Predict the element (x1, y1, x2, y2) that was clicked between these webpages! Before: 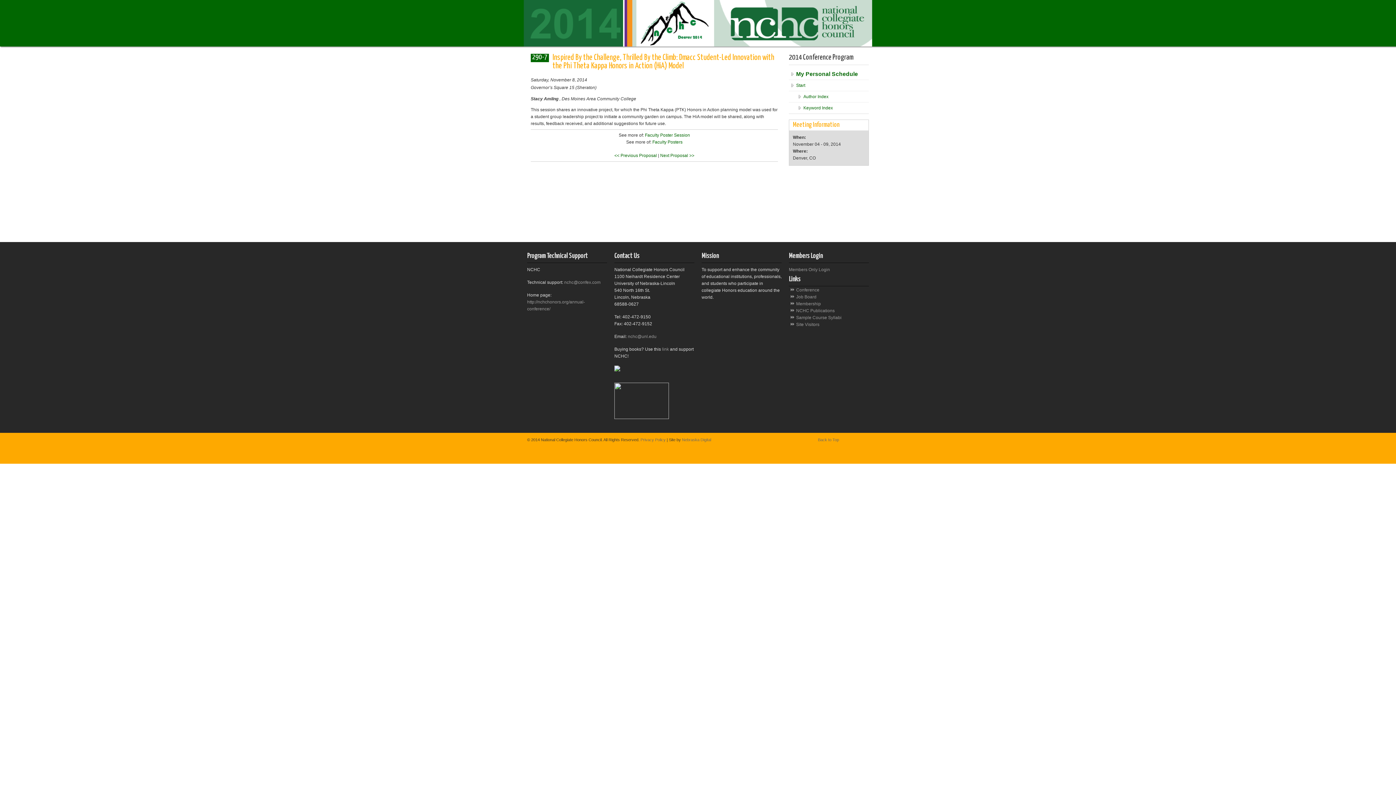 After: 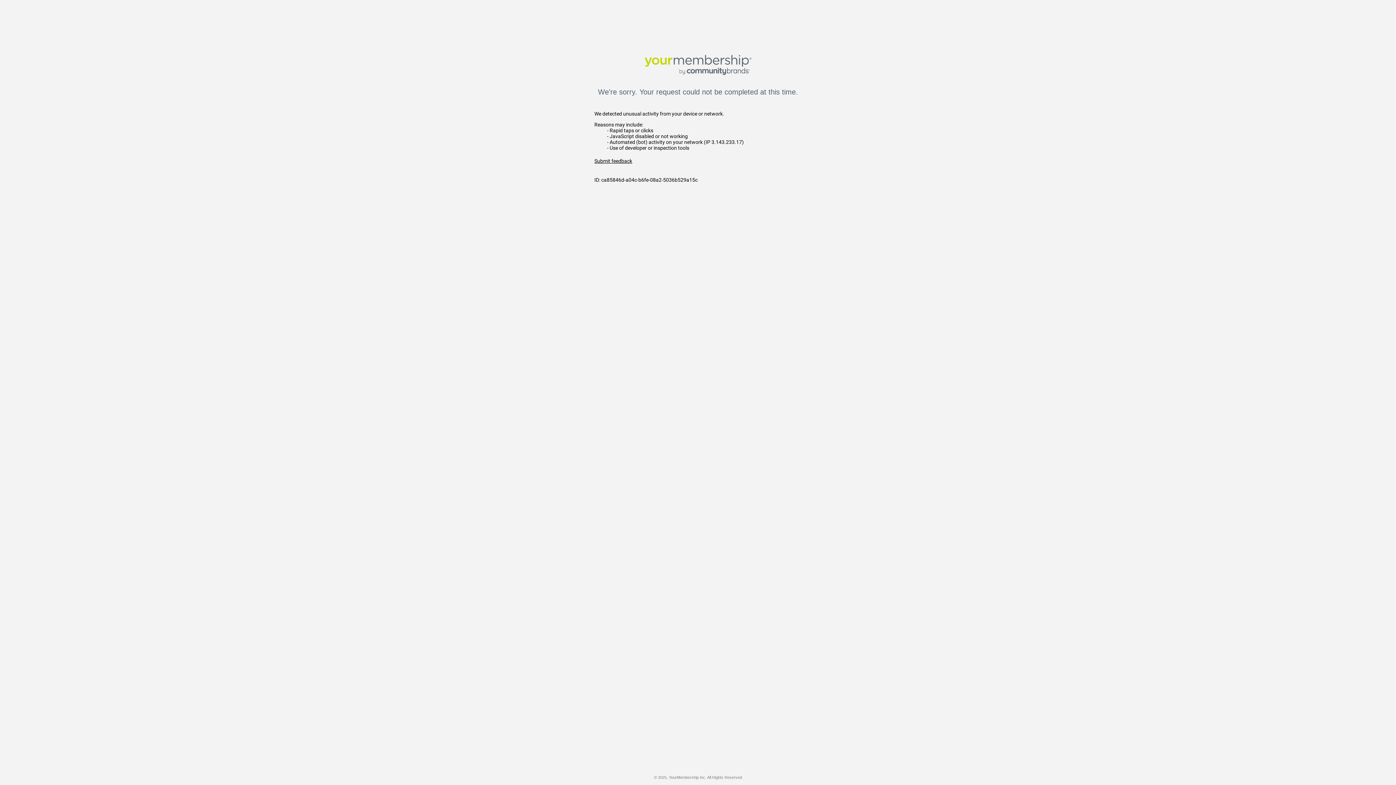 Action: label: Site Visitors bbox: (796, 322, 819, 327)